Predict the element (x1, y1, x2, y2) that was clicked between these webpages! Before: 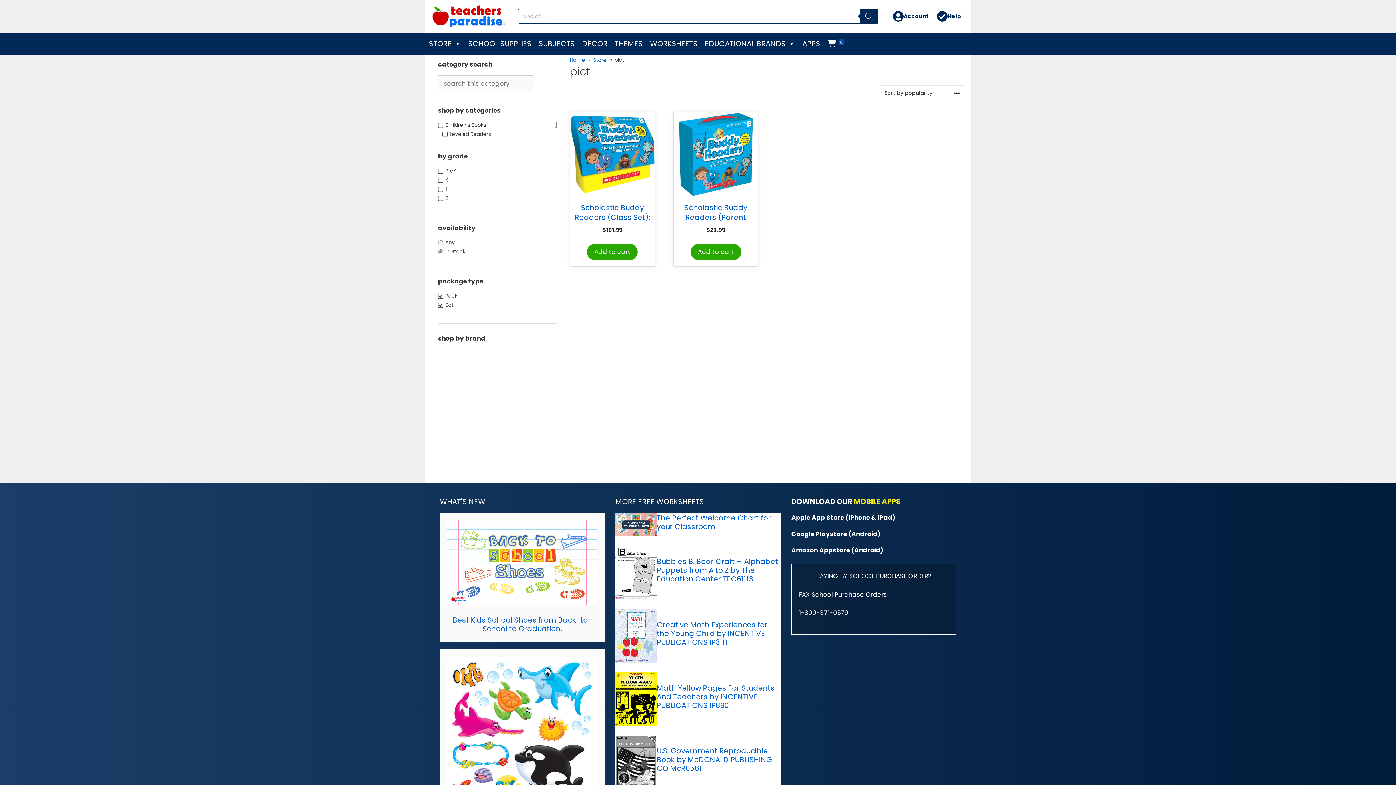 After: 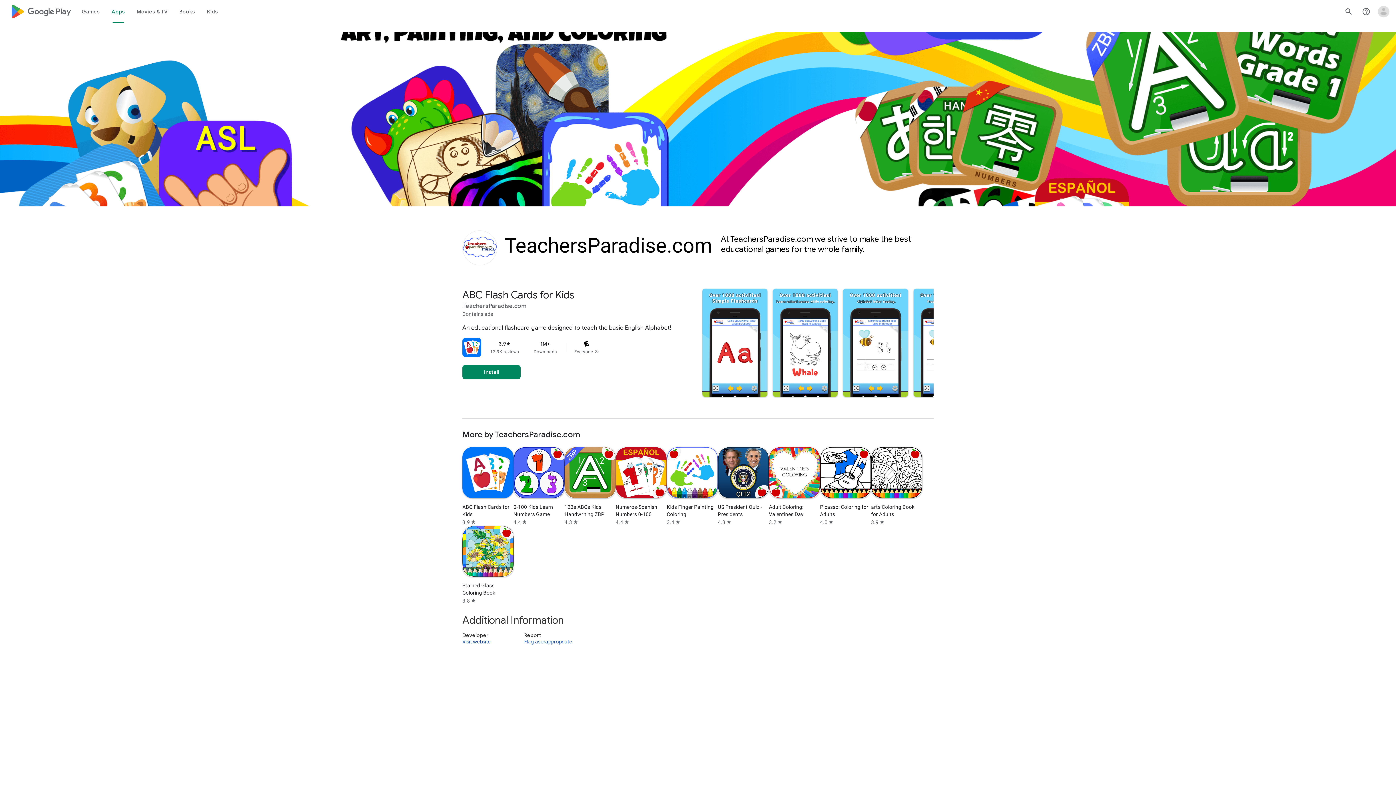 Action: label: Google Playstore (Android) bbox: (791, 529, 880, 538)